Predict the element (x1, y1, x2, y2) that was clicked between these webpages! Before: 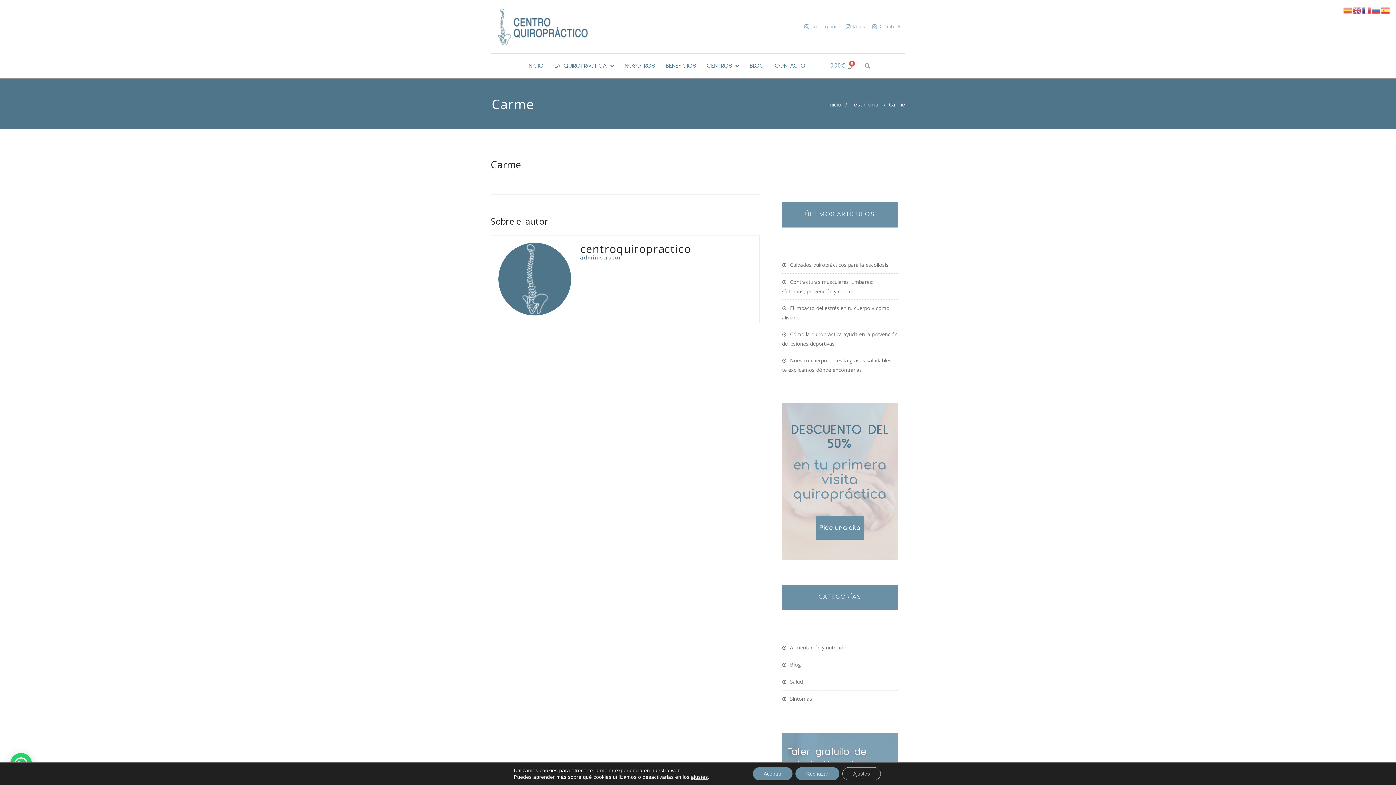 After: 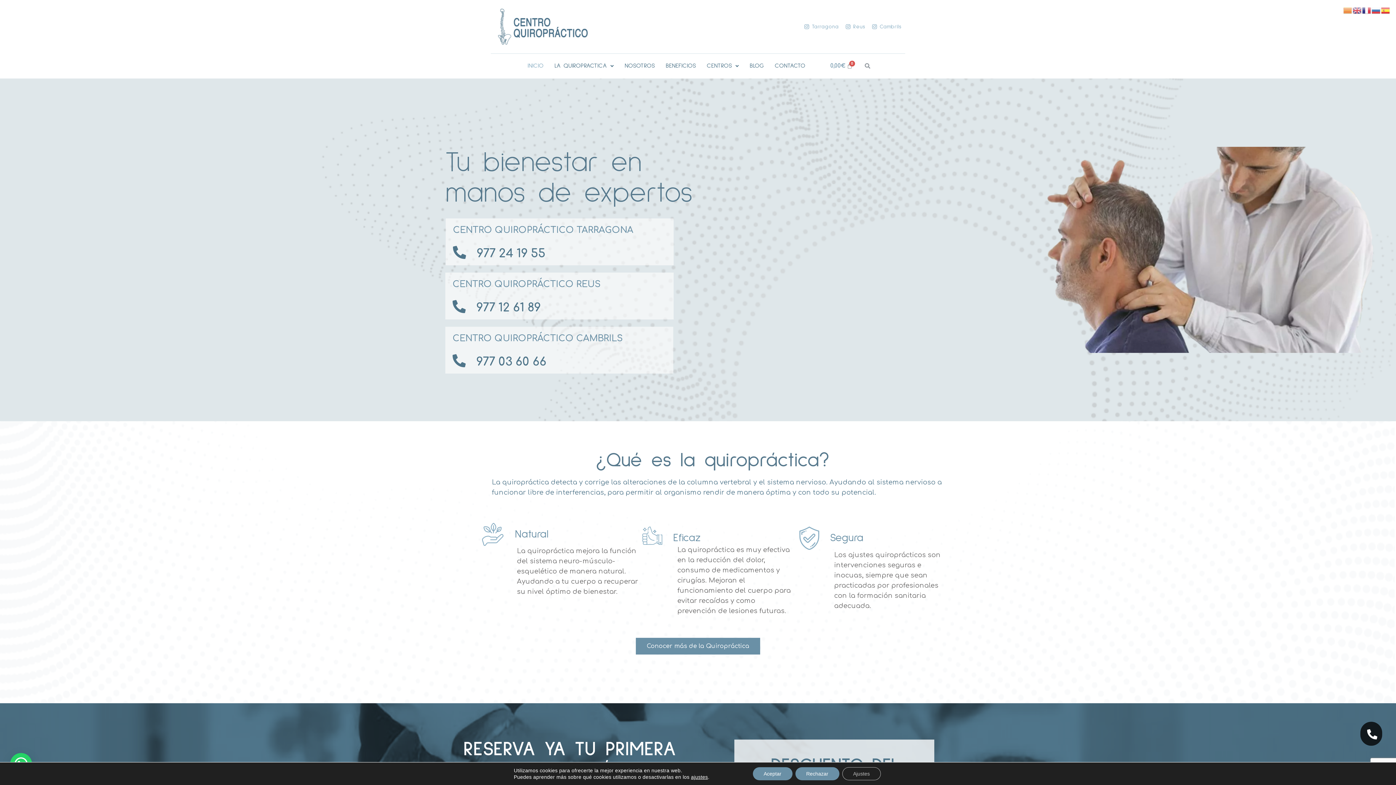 Action: bbox: (522, 57, 549, 74) label: INICIO